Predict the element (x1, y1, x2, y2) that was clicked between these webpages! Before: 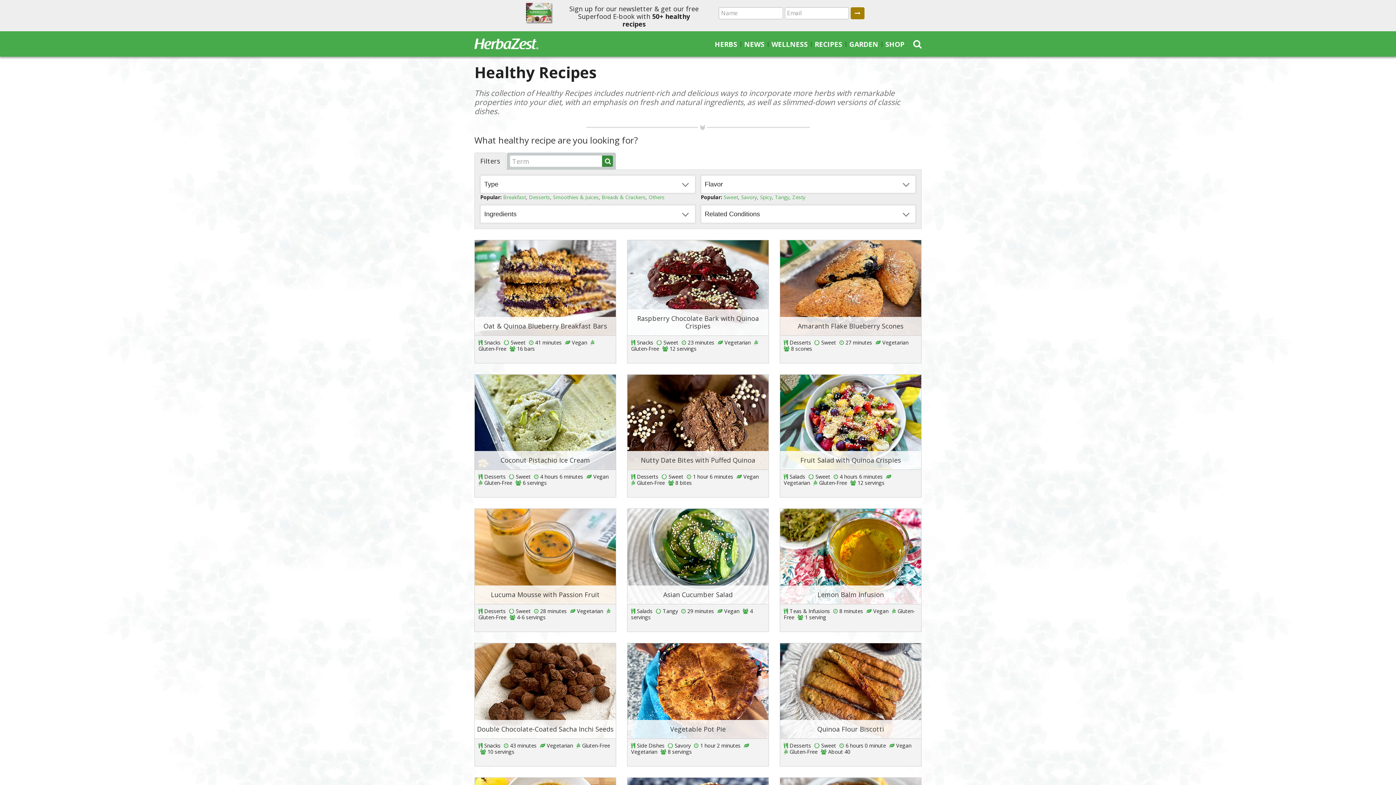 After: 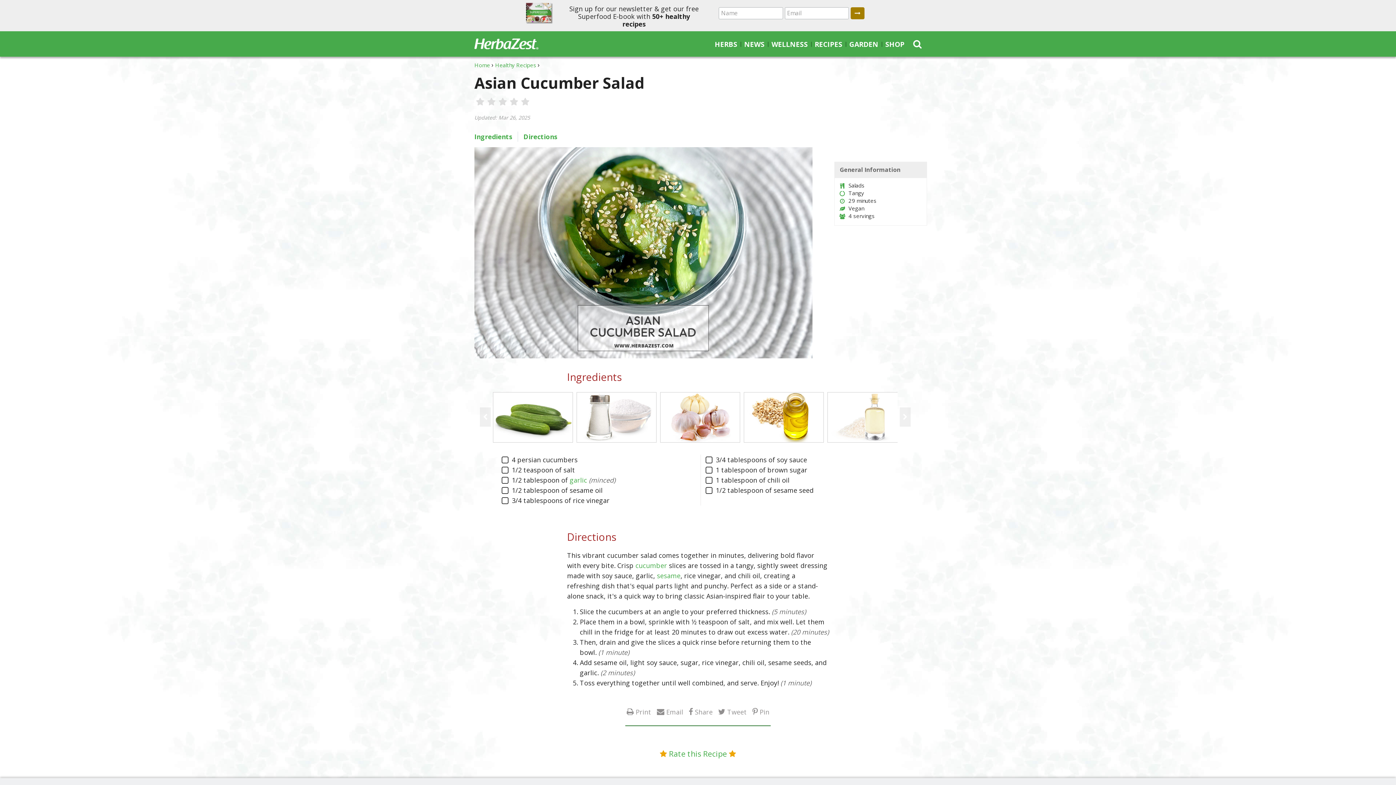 Action: bbox: (627, 507, 768, 604)